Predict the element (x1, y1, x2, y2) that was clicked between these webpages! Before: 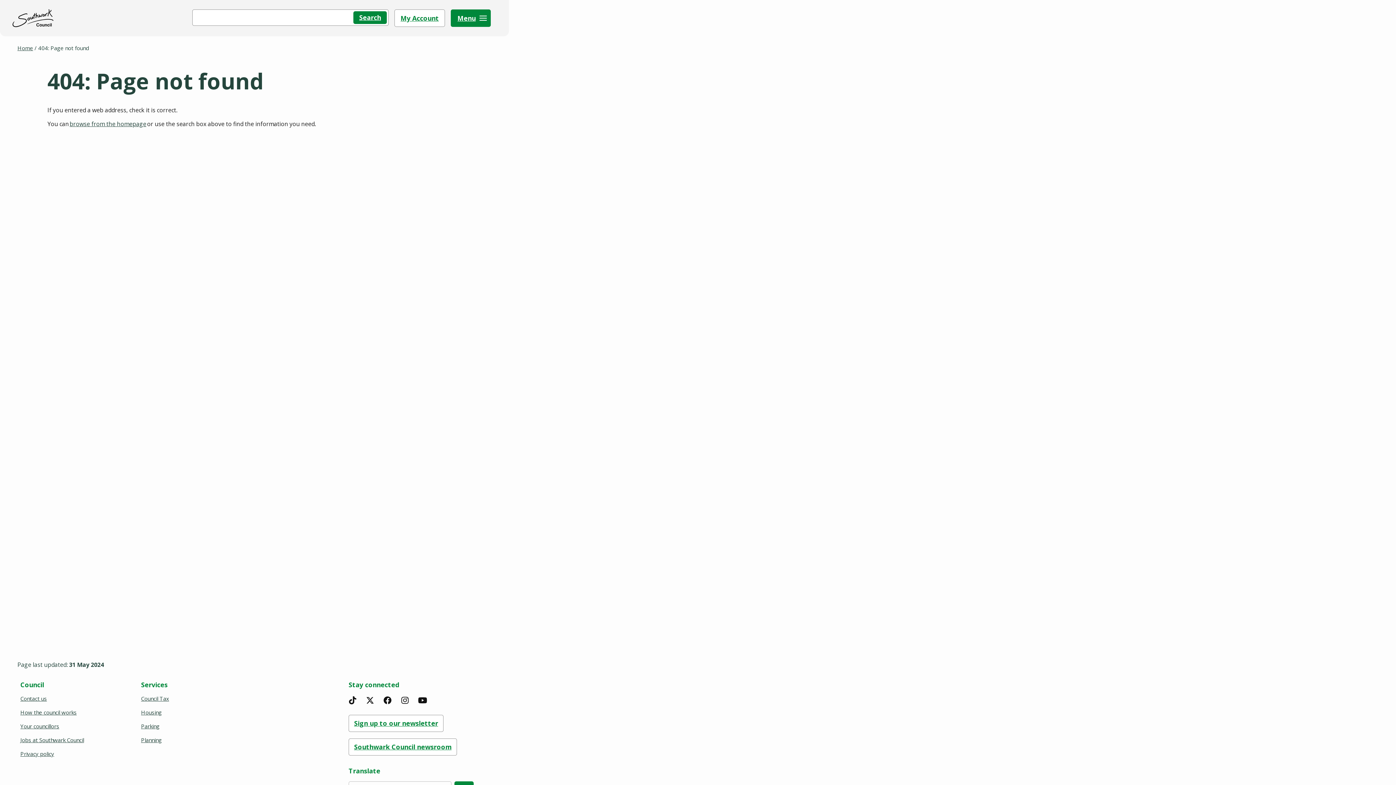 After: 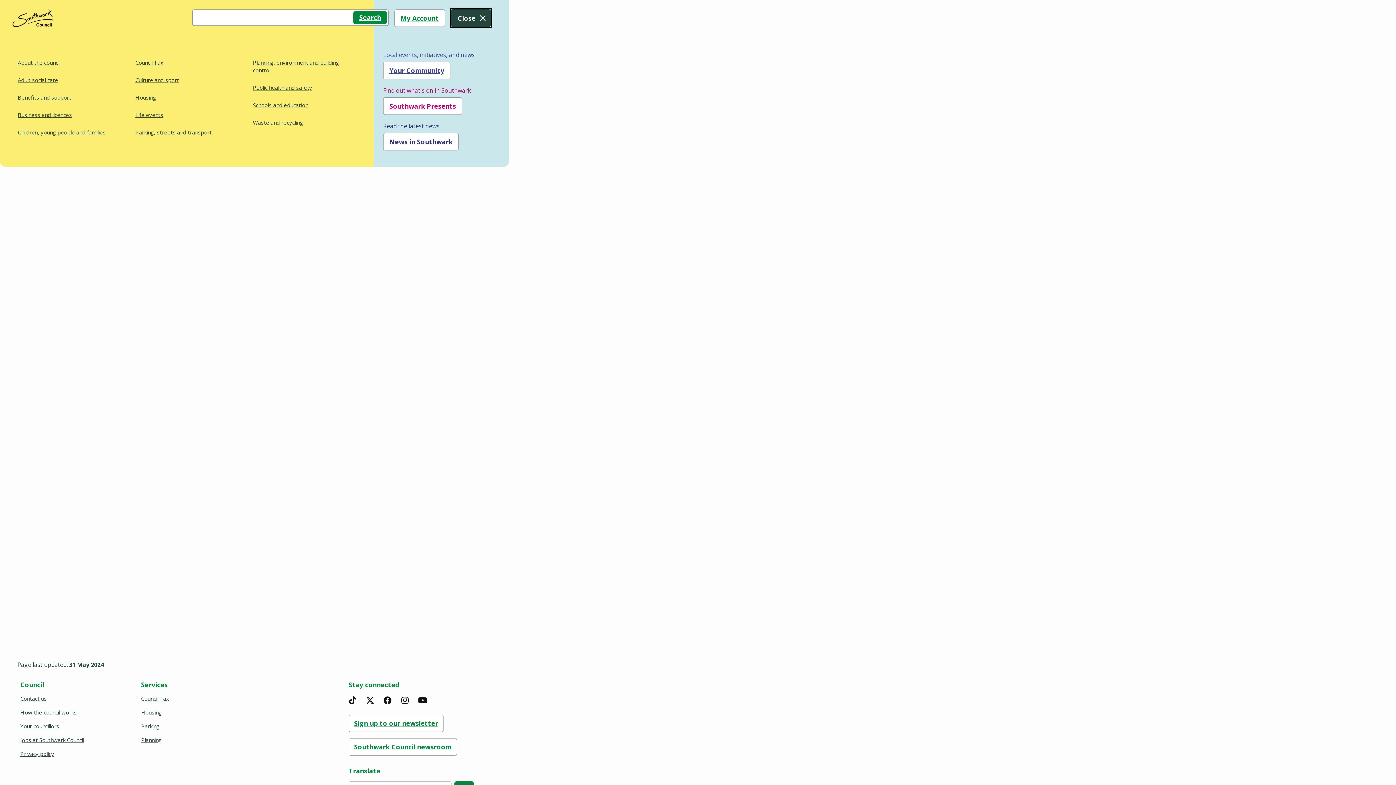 Action: bbox: (450, 9, 490, 26) label: Menu